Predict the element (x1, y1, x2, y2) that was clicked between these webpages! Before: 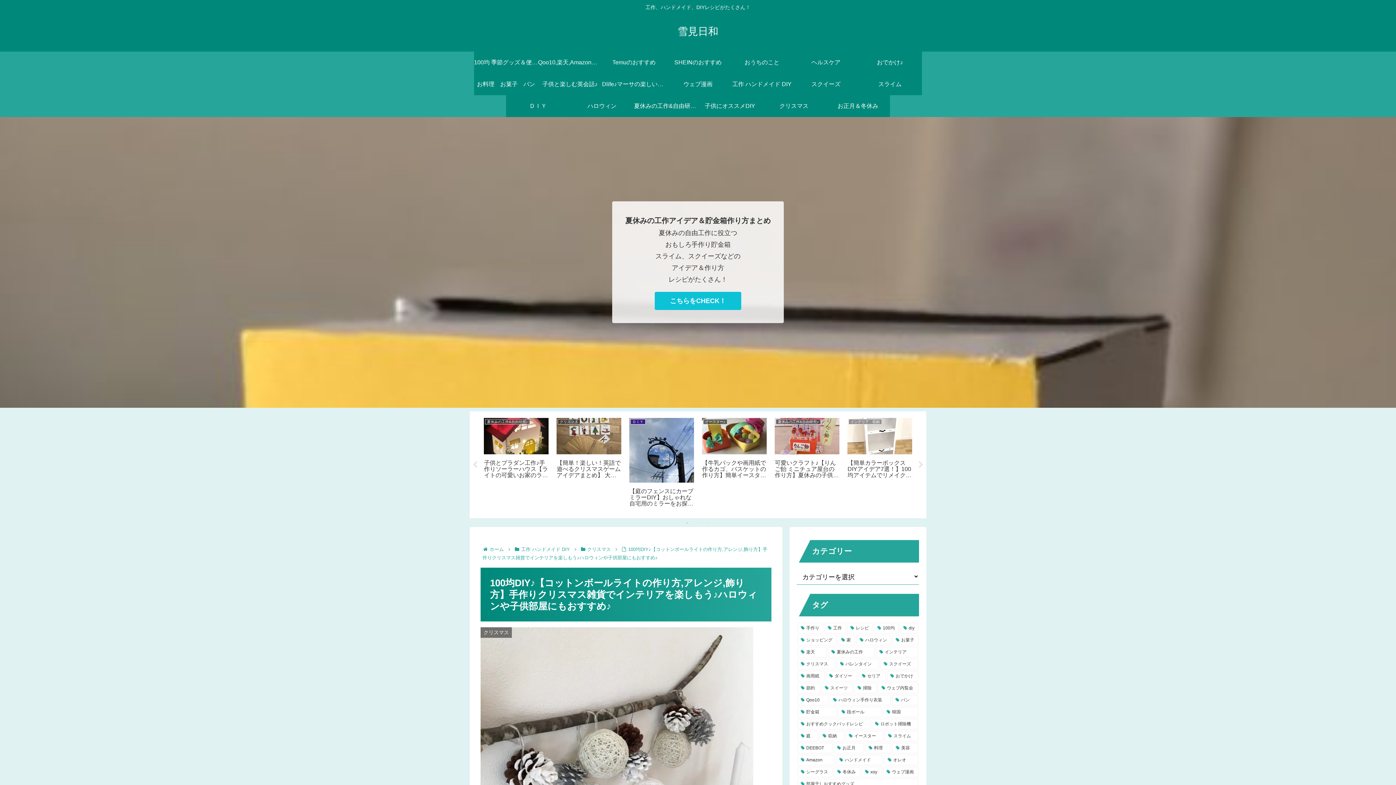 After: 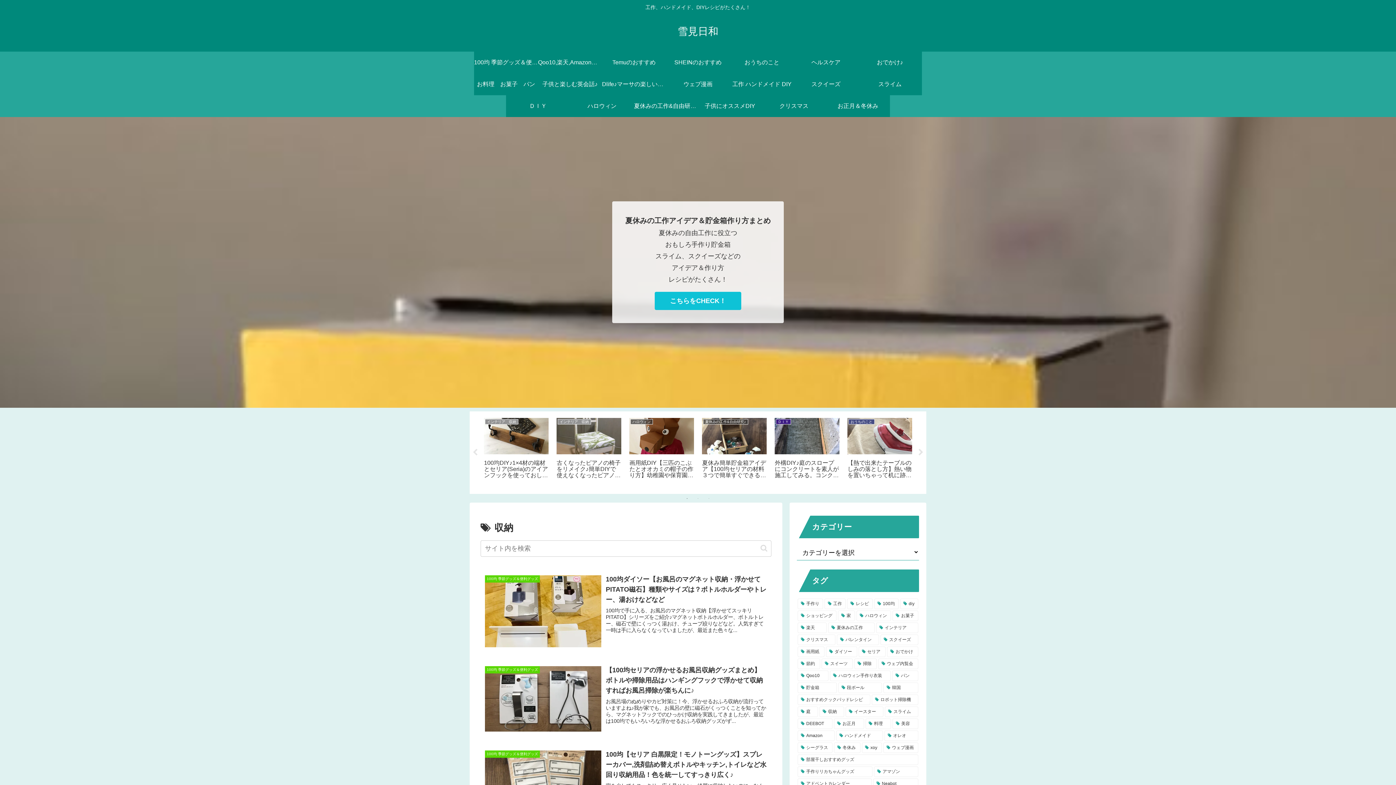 Action: bbox: (819, 731, 844, 741) label: 収納 (19個の項目)